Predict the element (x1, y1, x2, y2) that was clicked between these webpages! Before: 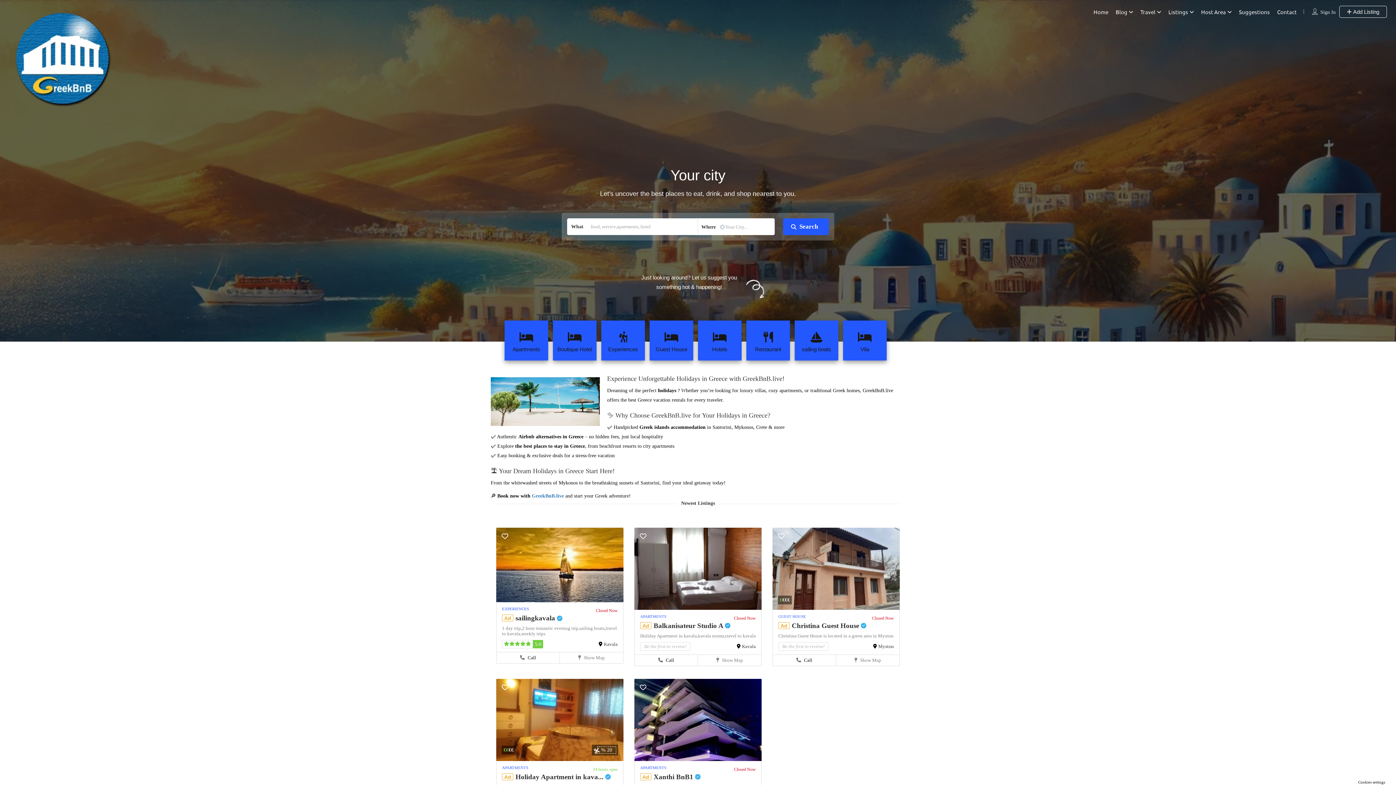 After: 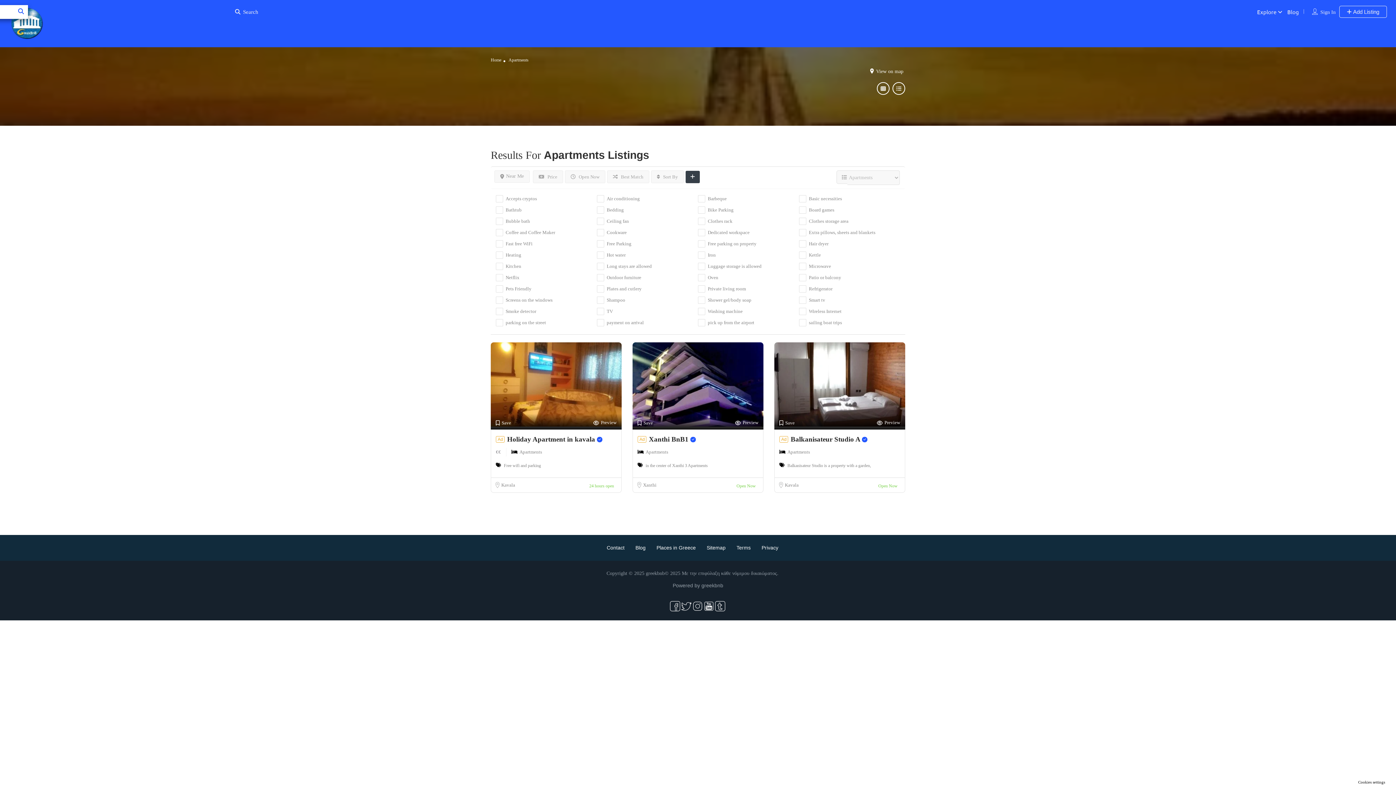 Action: bbox: (504, 320, 548, 360) label: 
Apartments